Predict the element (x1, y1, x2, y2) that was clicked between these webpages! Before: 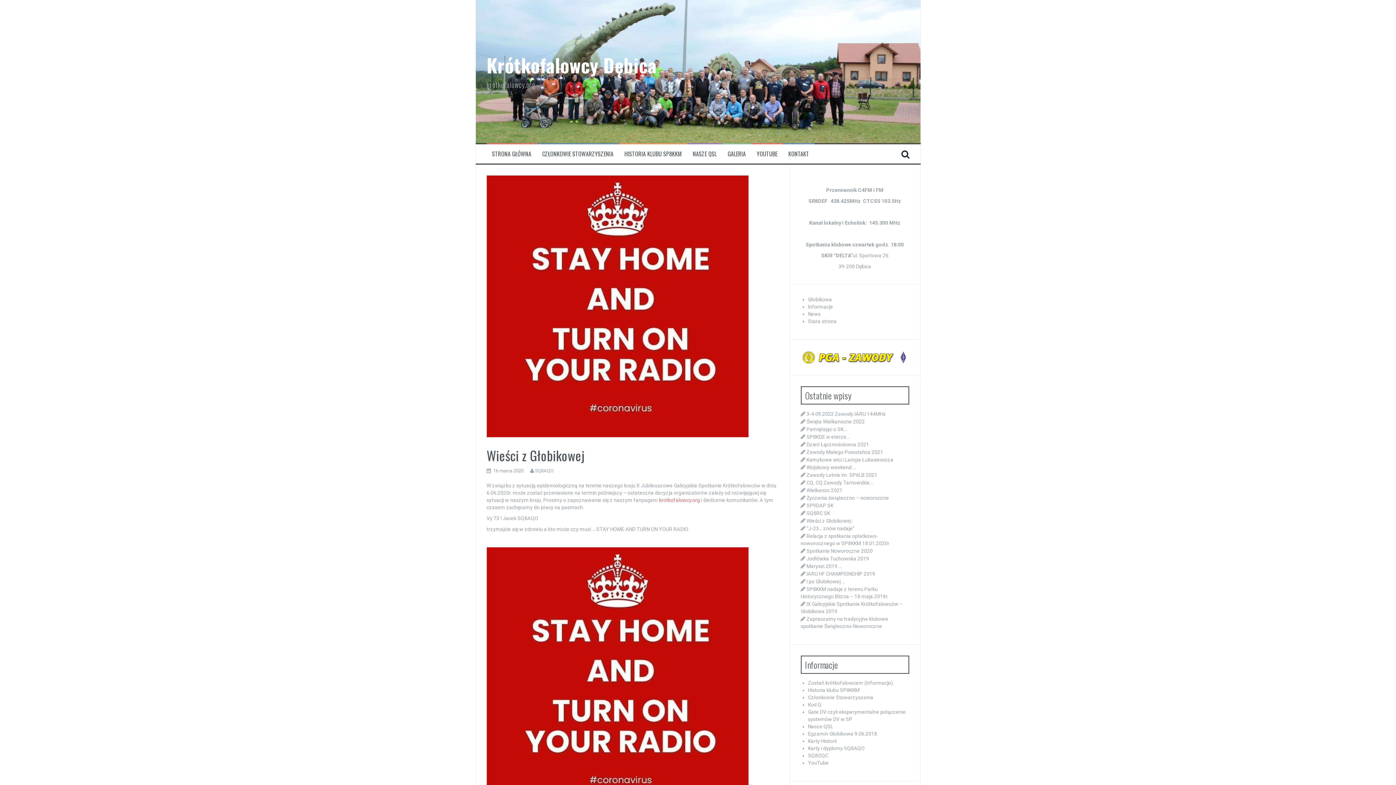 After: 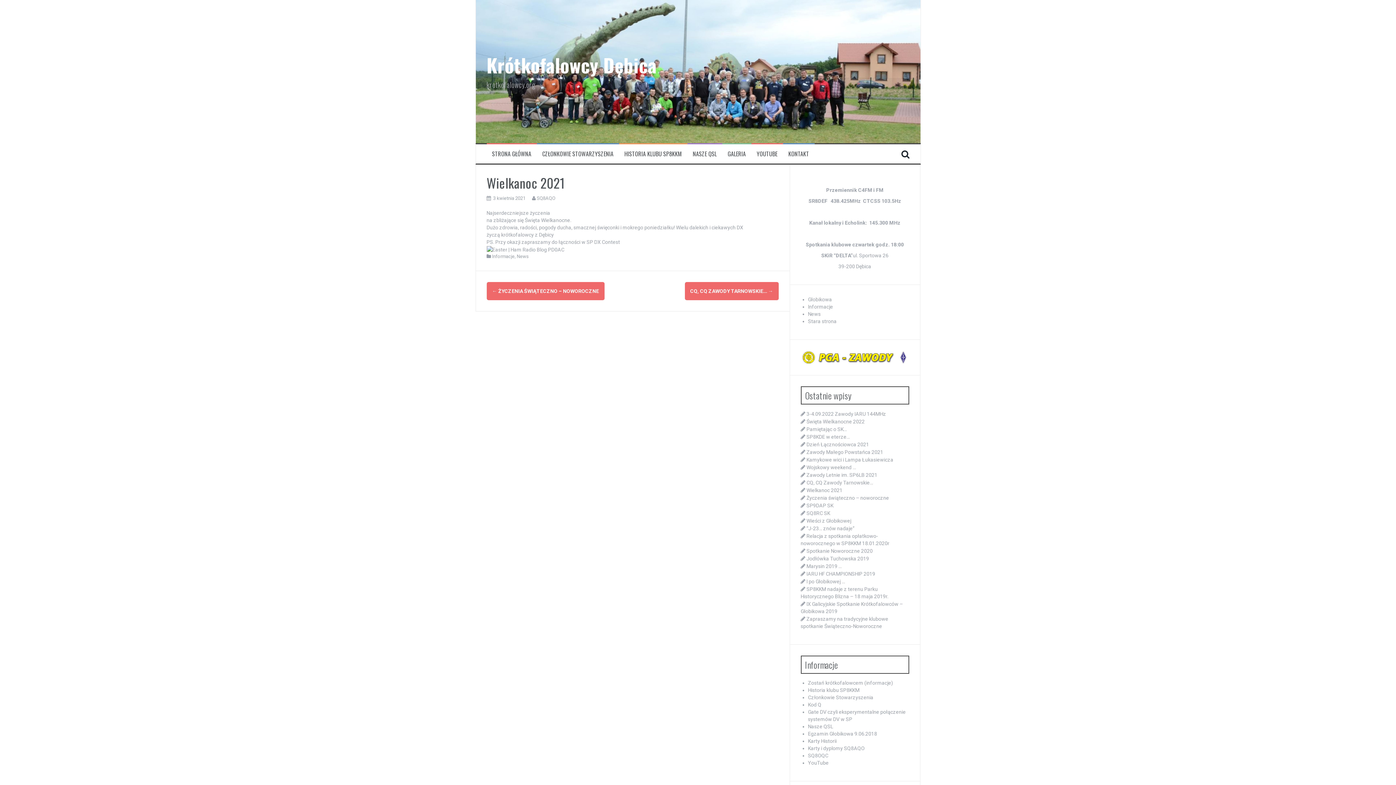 Action: label: Wielkanoc 2021 bbox: (806, 487, 842, 493)